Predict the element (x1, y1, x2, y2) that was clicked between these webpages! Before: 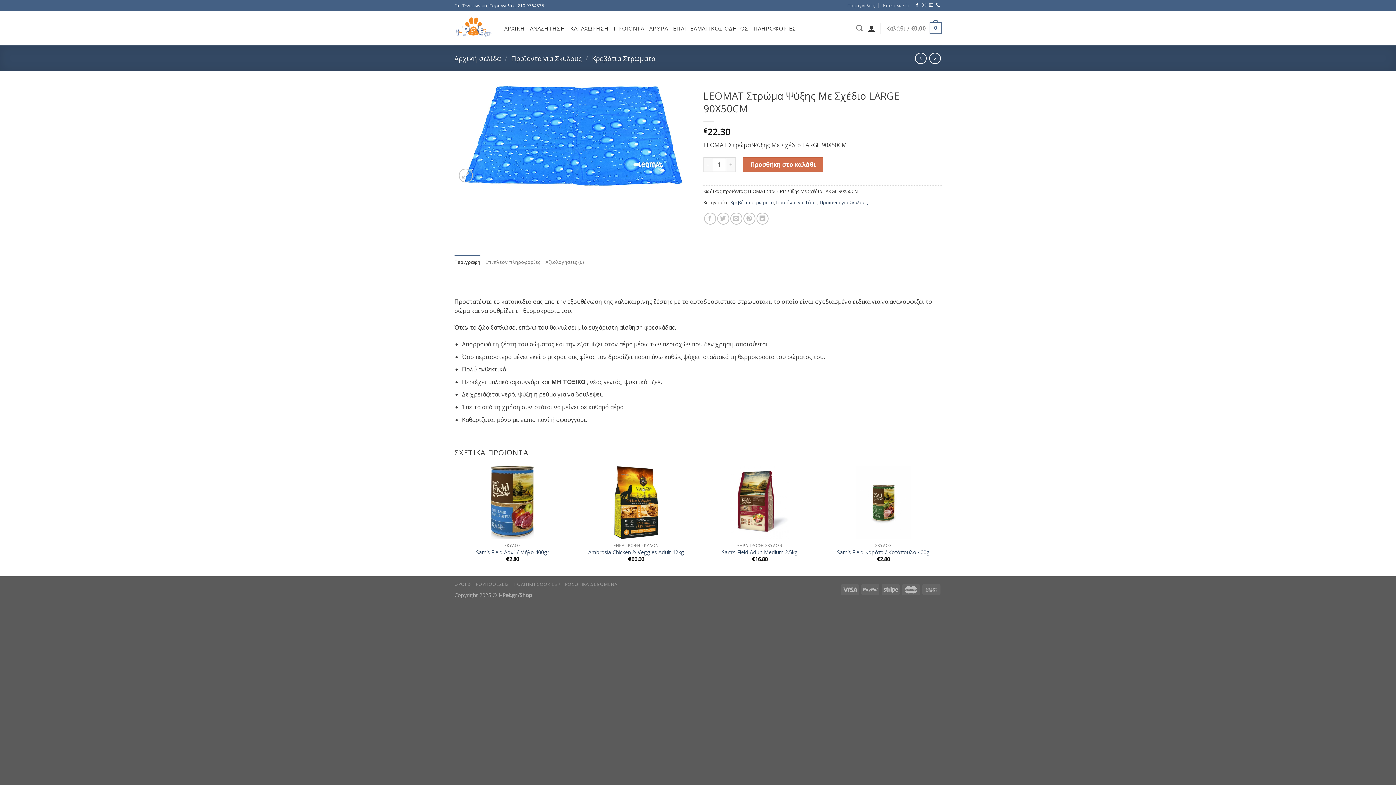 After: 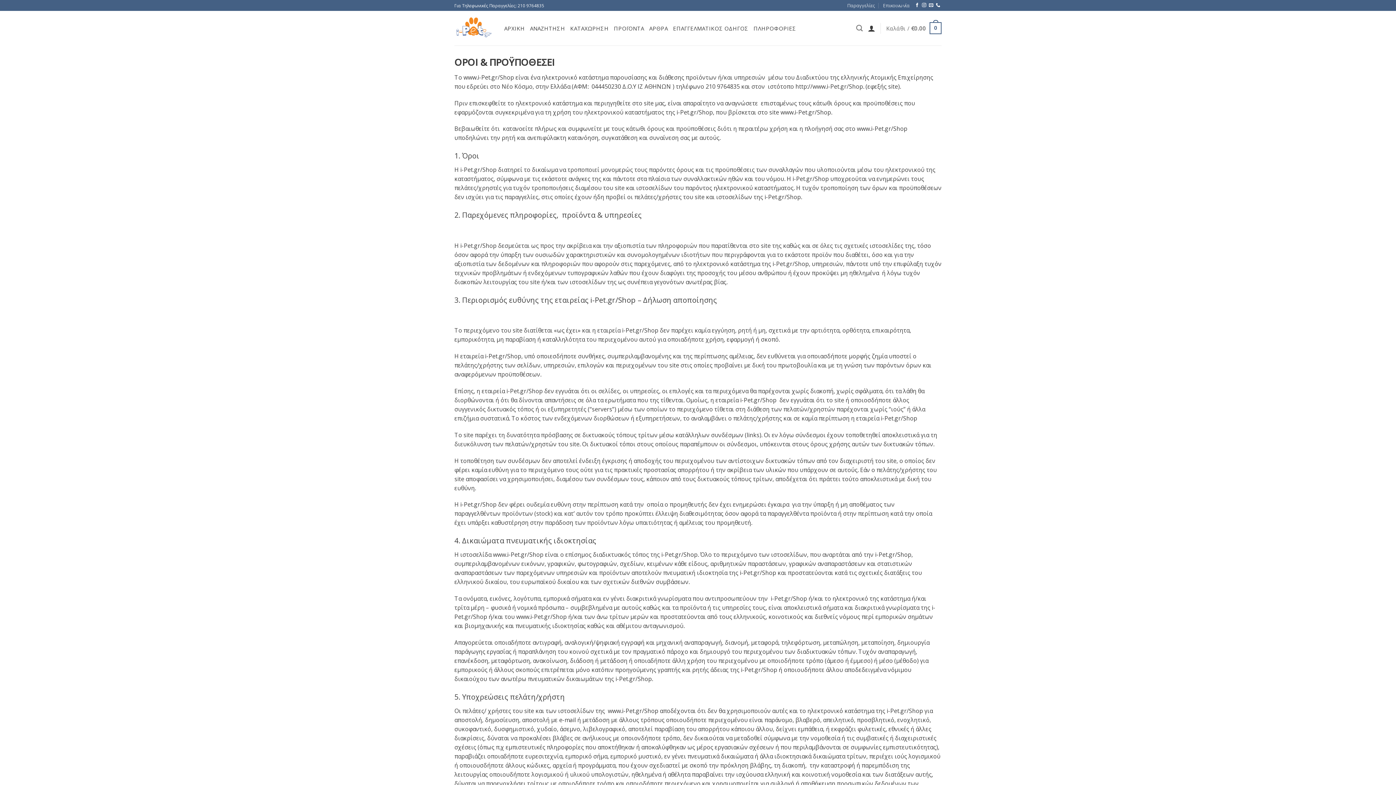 Action: bbox: (454, 581, 508, 587) label: ΟΡΟΙ & ΠΡΟΫΠΟΘΕΣΕΙΣ